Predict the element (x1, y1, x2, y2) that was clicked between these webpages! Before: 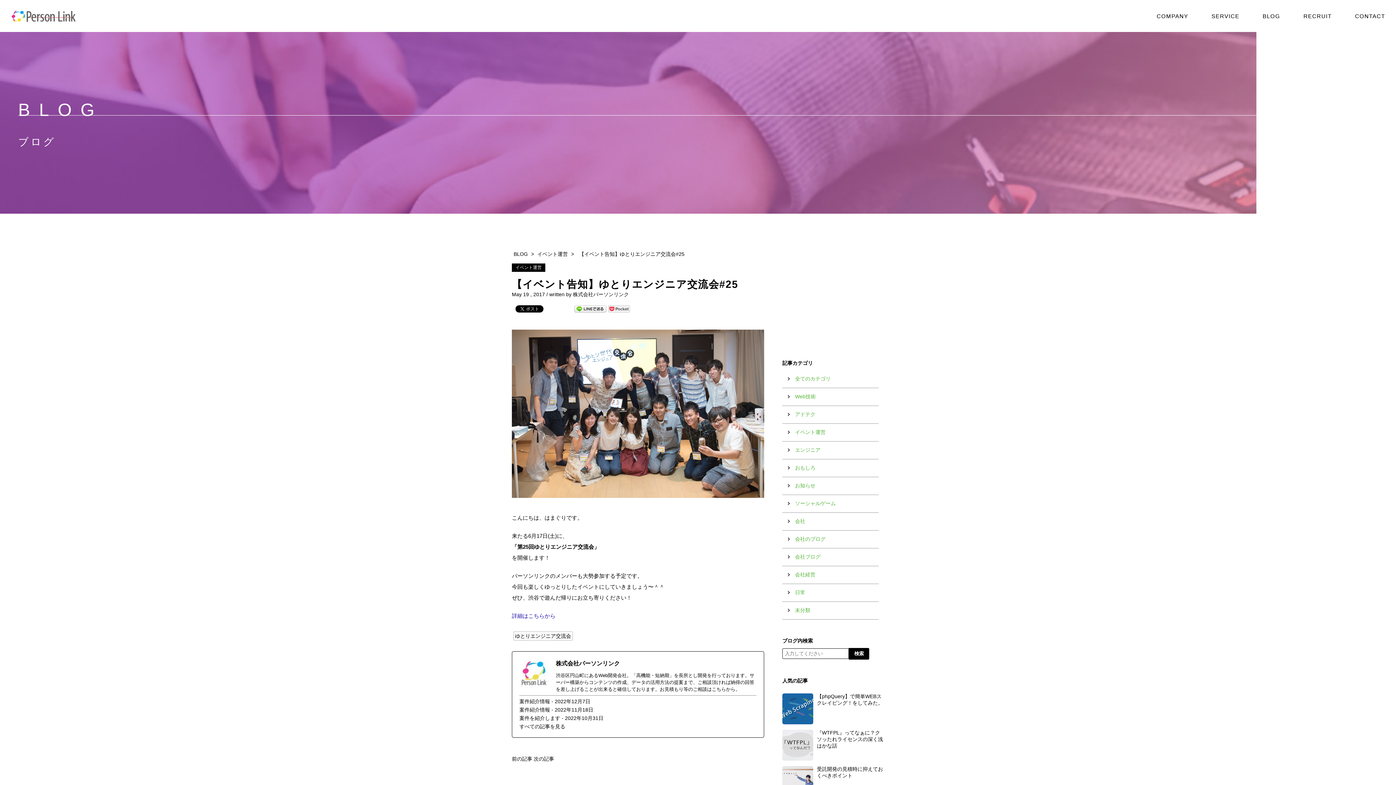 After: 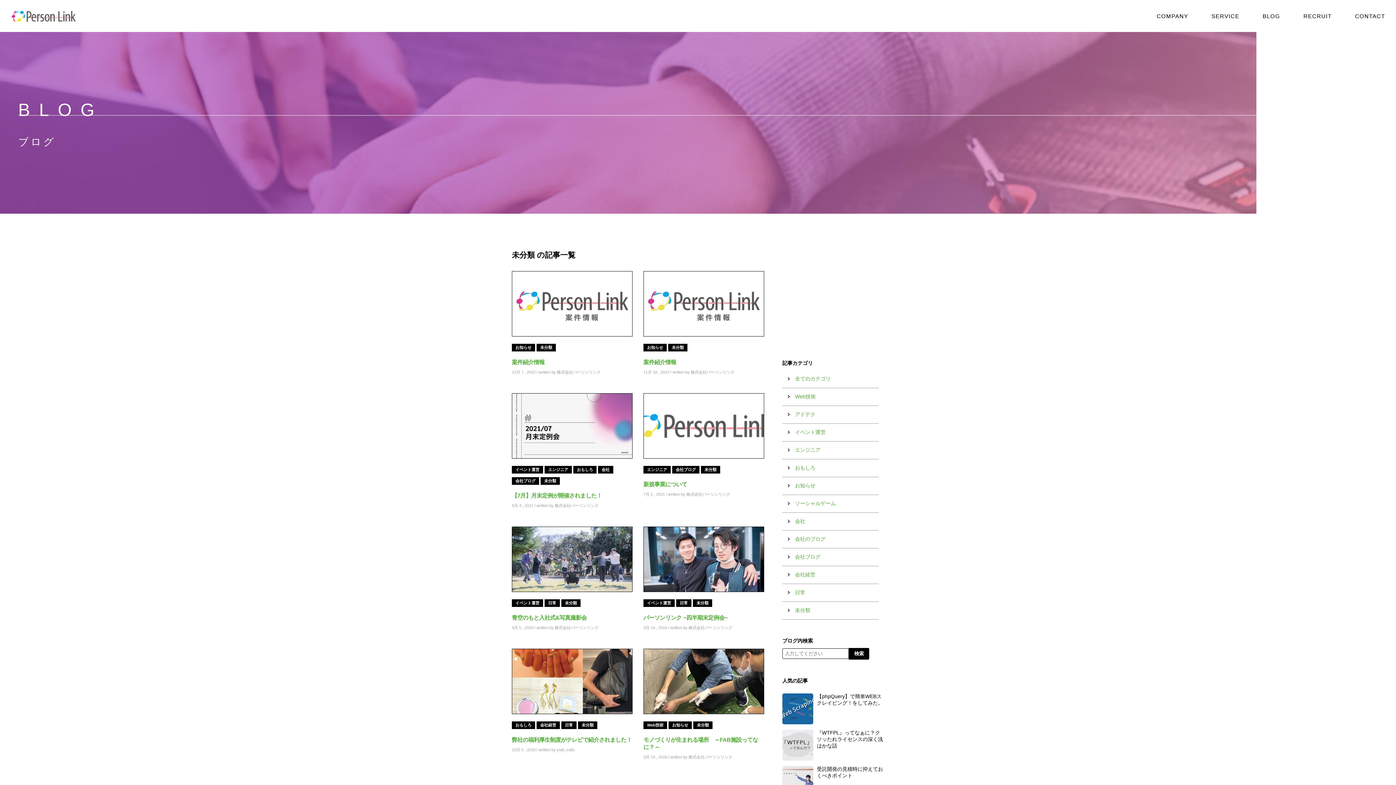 Action: bbox: (782, 602, 878, 620) label:  未分類